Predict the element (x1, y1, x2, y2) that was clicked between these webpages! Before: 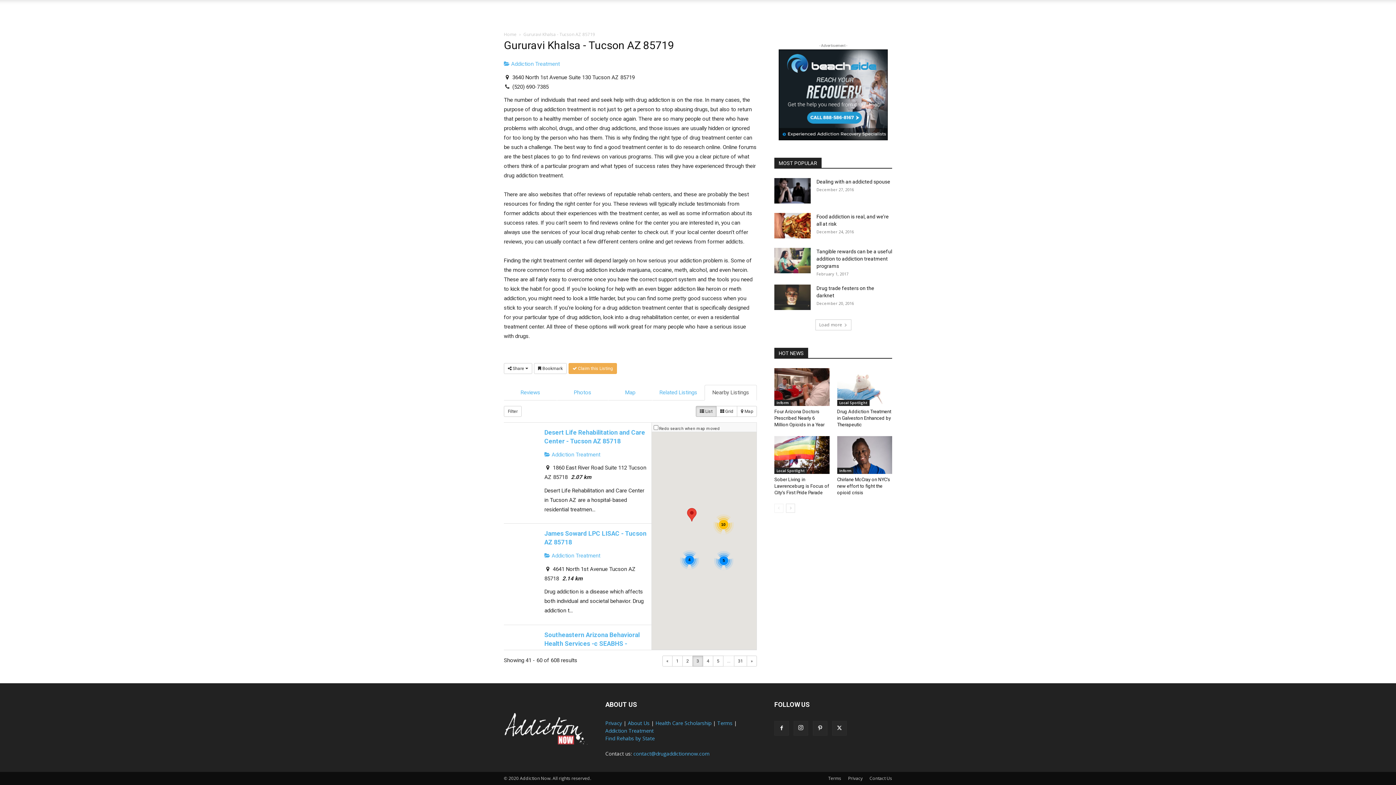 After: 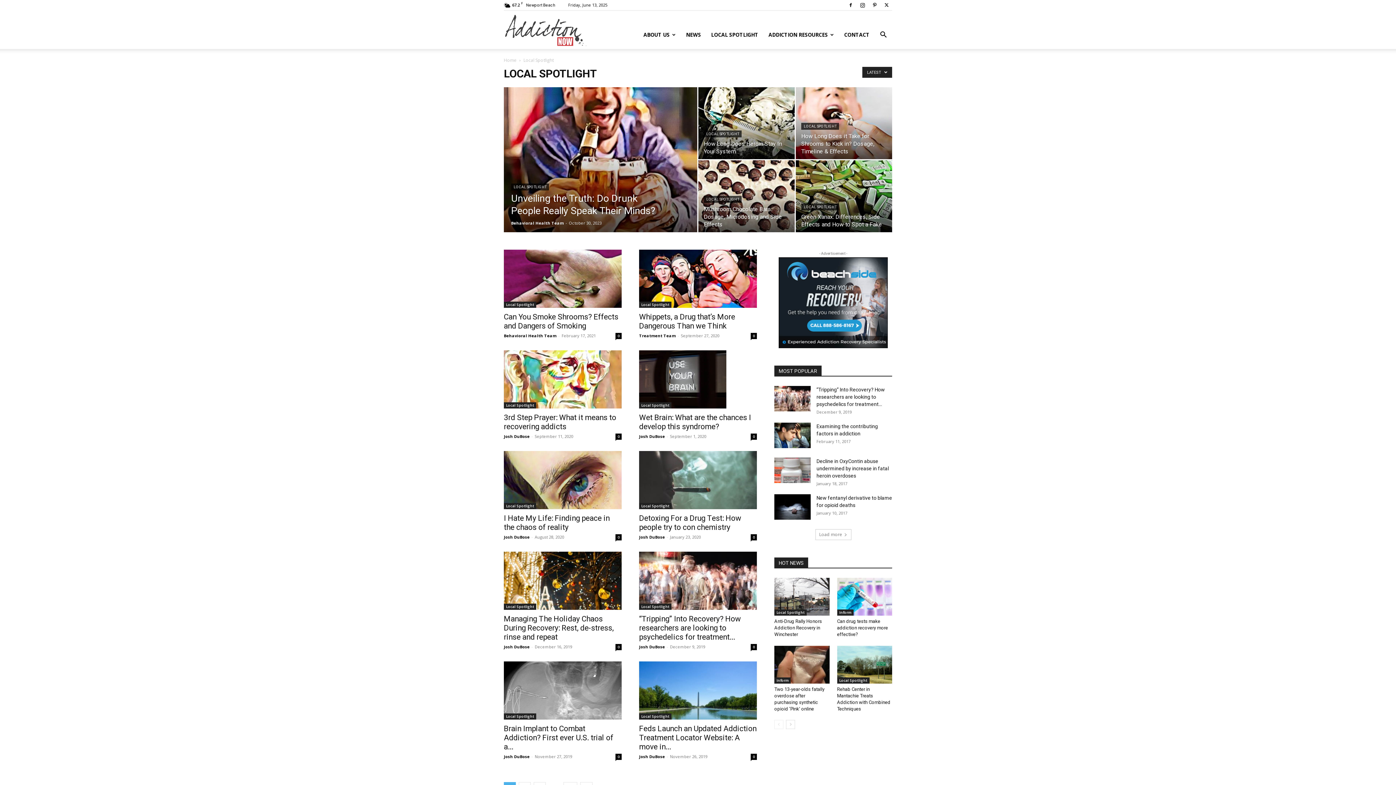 Action: label: Local Spotlight bbox: (837, 400, 869, 406)